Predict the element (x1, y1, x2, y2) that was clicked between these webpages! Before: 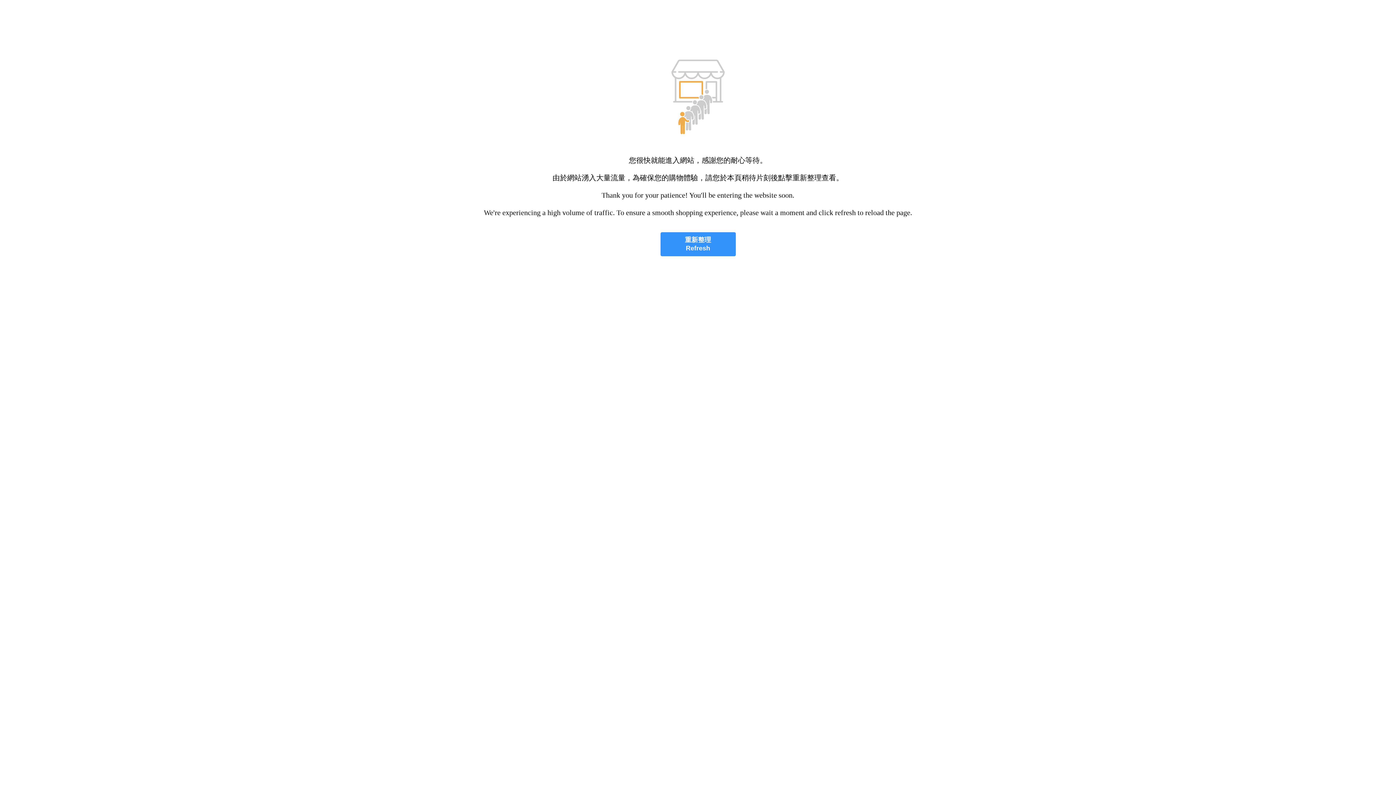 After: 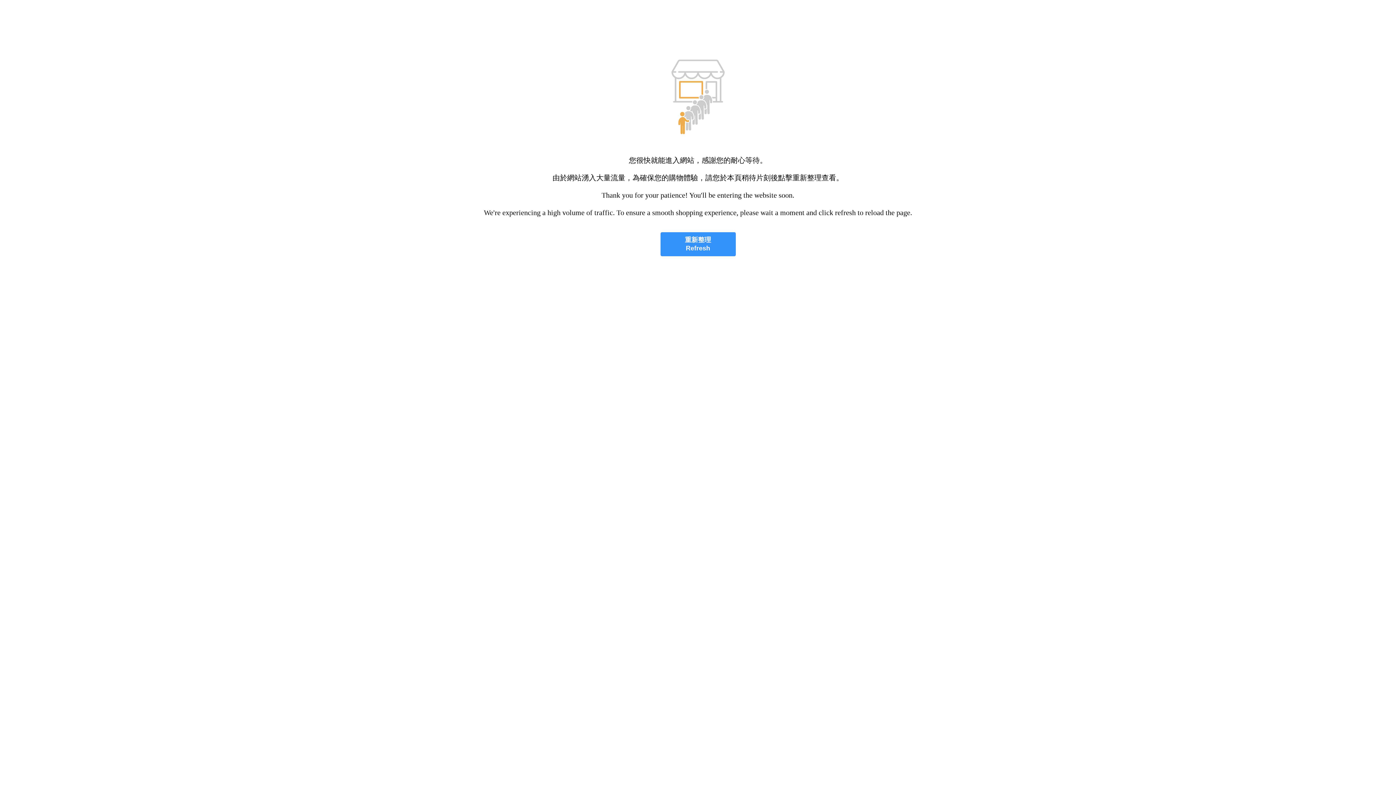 Action: label: 重新整理
Refresh bbox: (660, 232, 735, 256)